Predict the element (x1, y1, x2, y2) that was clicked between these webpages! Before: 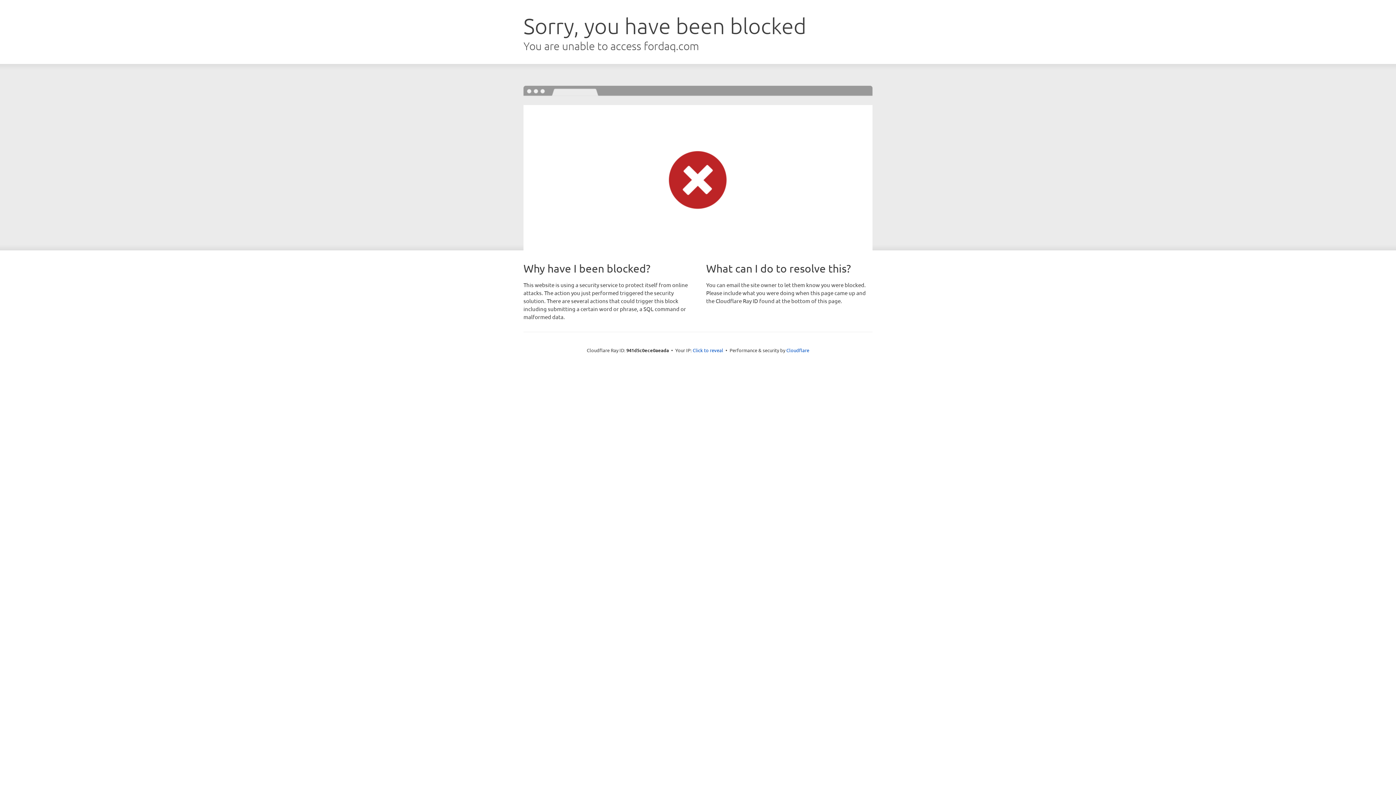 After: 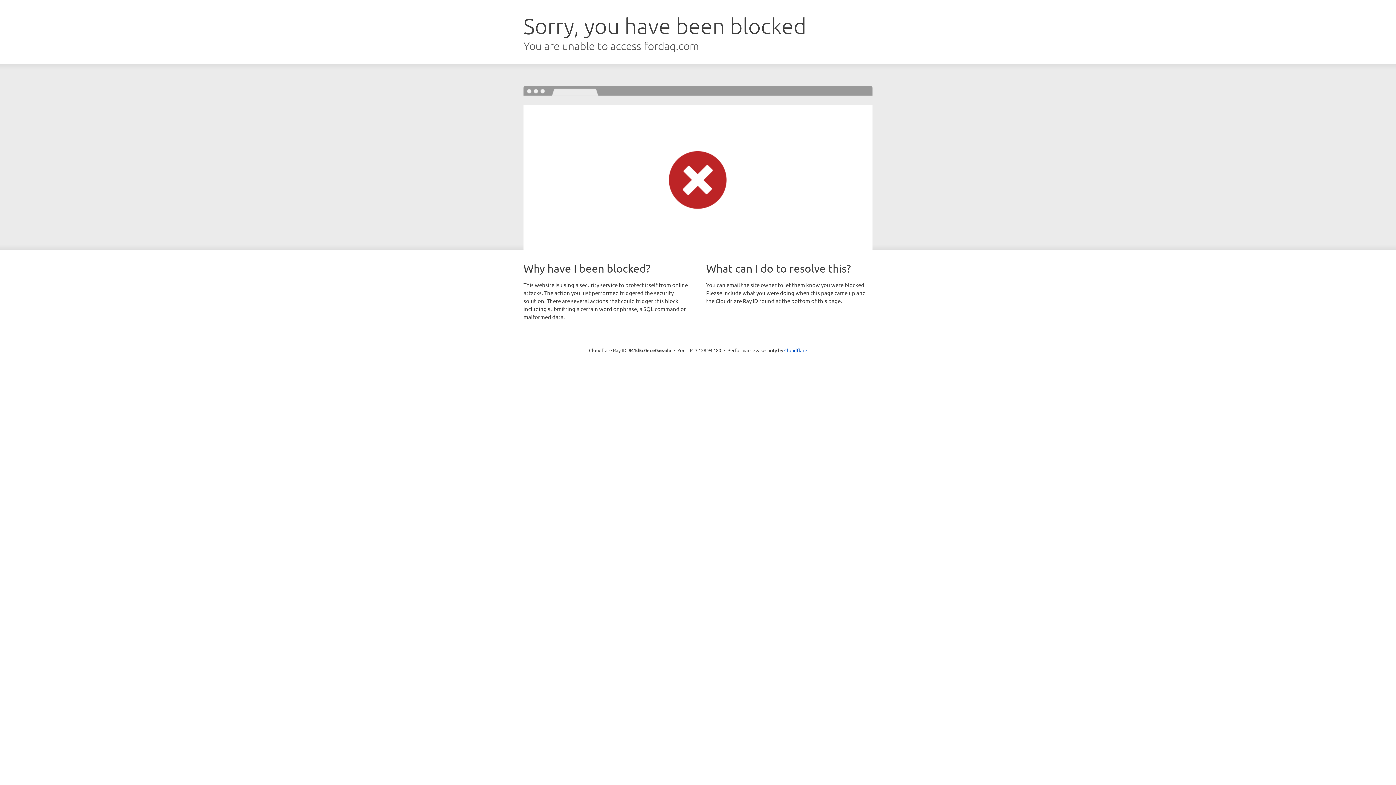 Action: label: Click to reveal bbox: (692, 346, 723, 353)